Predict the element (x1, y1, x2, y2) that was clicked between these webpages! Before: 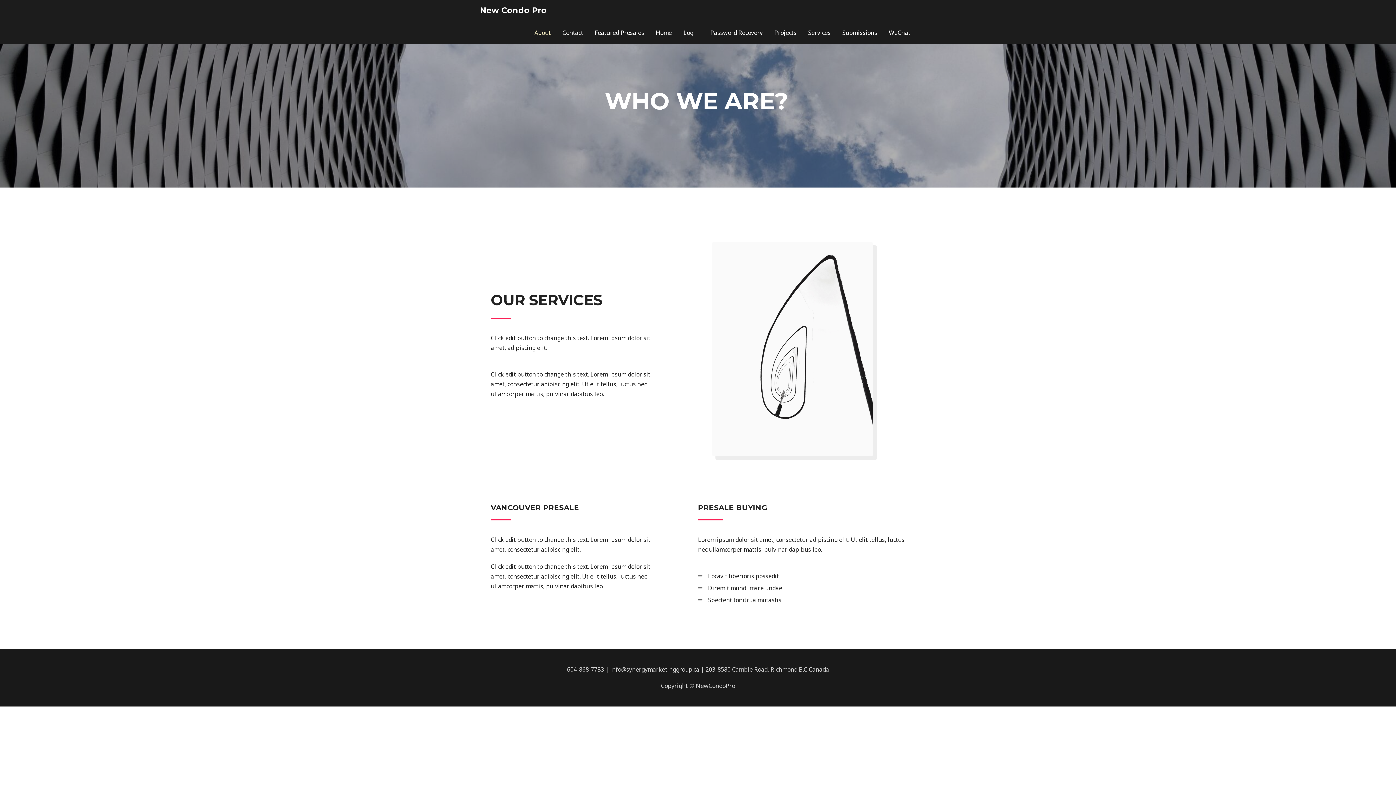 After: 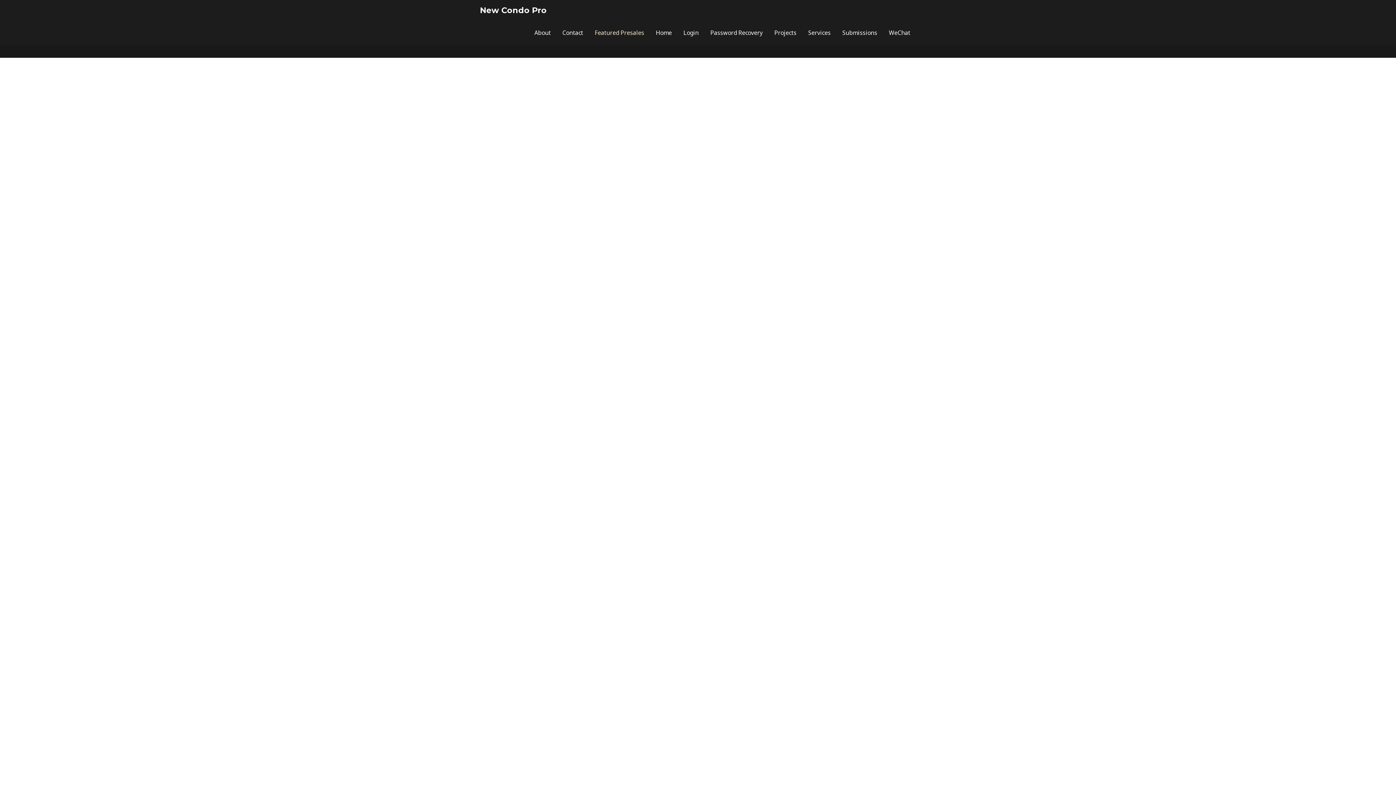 Action: label: Featured Presales bbox: (589, 21, 650, 44)